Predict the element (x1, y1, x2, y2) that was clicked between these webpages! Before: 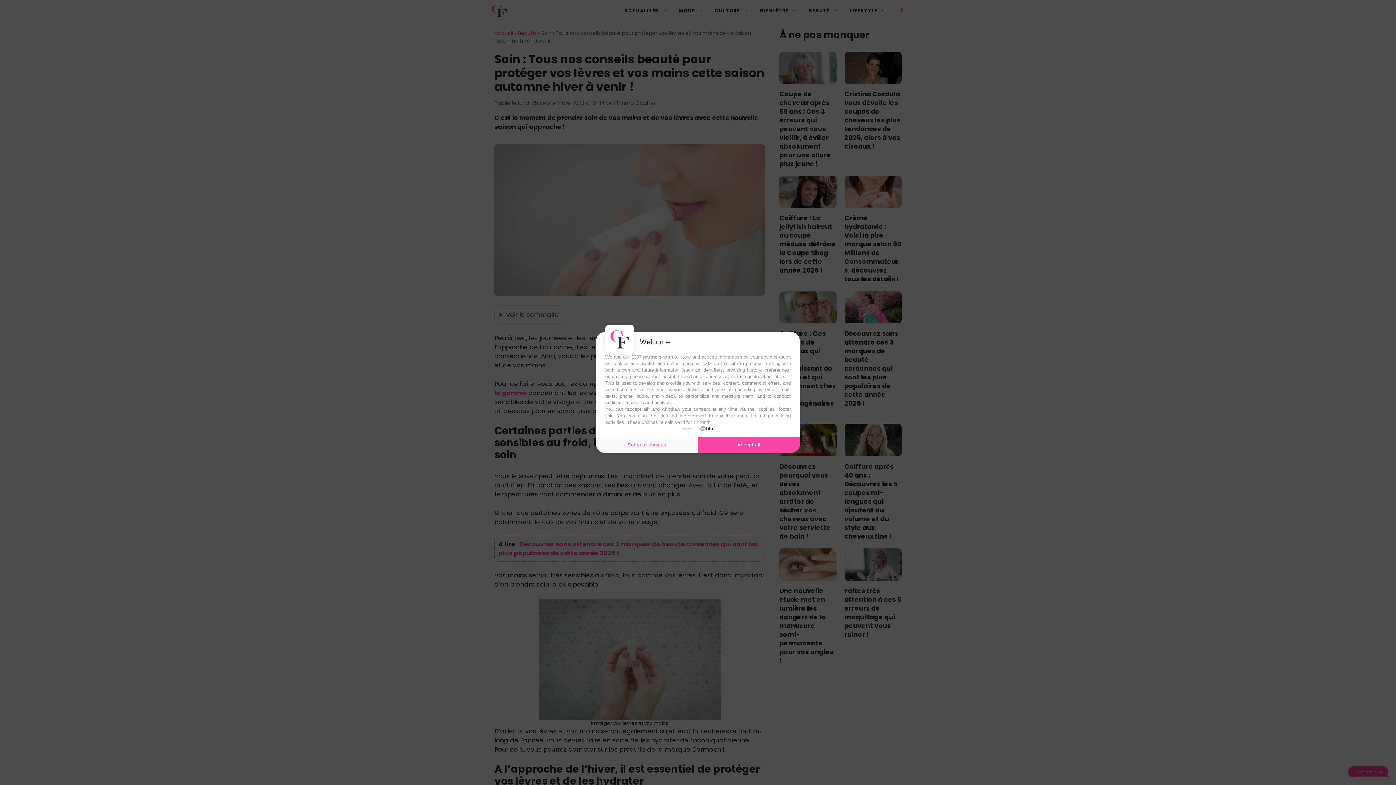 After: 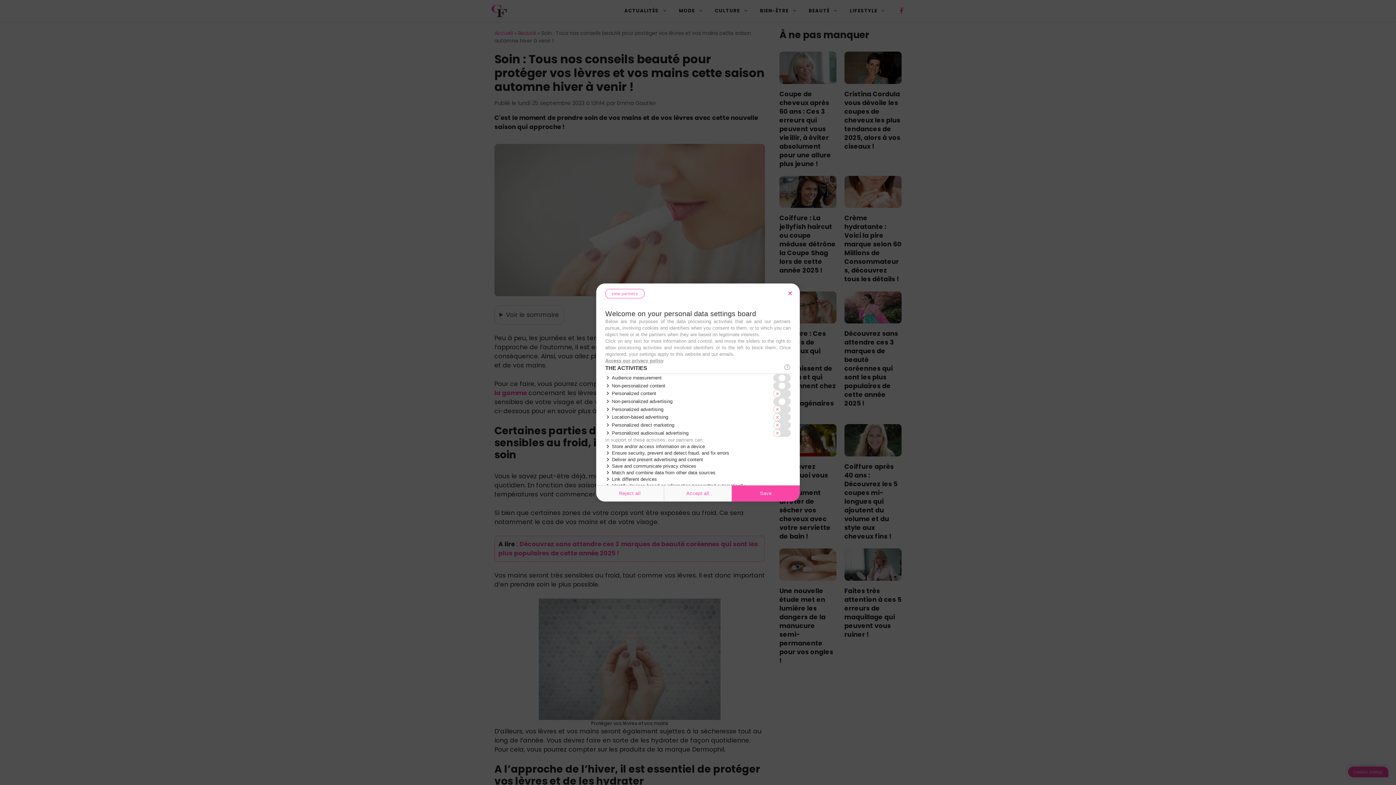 Action: label: Set your choices bbox: (596, 436, 698, 453)